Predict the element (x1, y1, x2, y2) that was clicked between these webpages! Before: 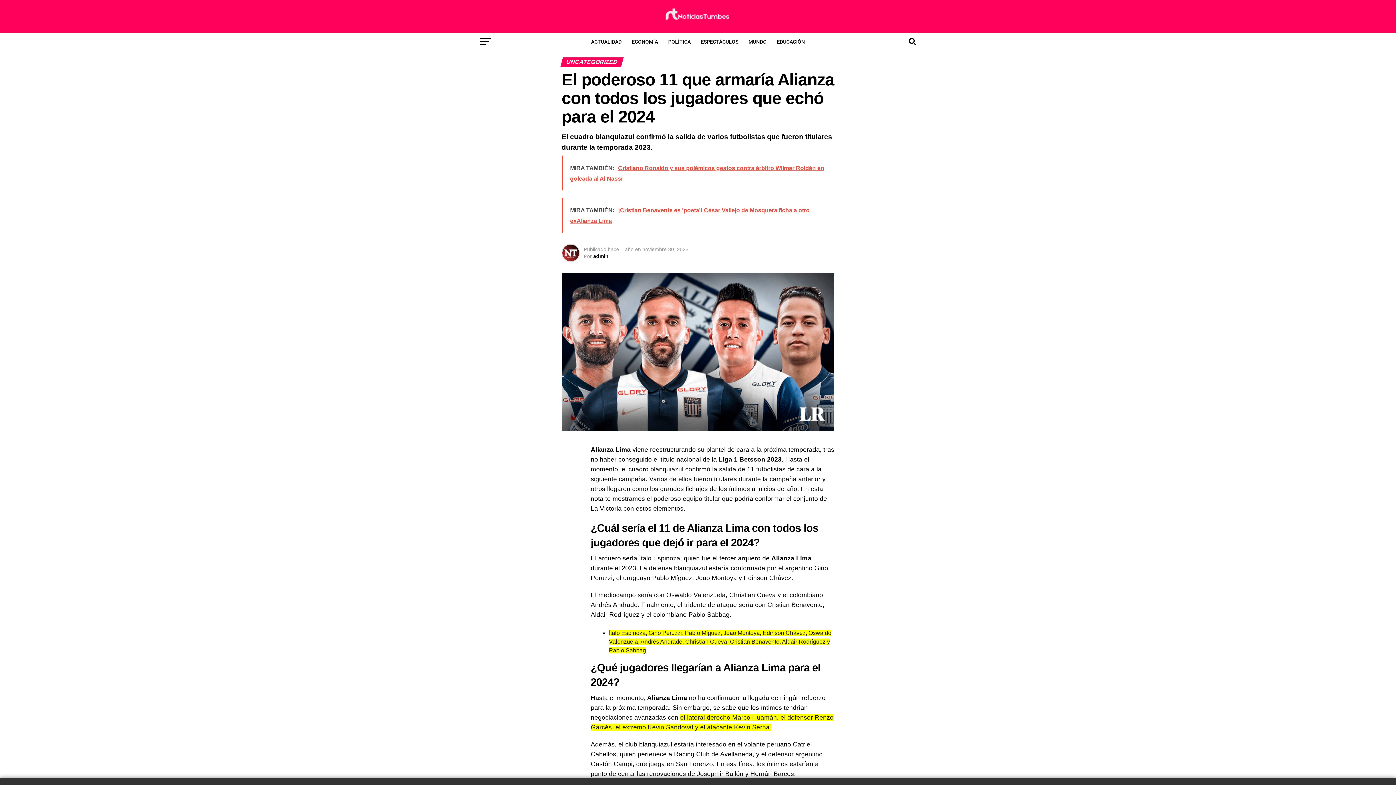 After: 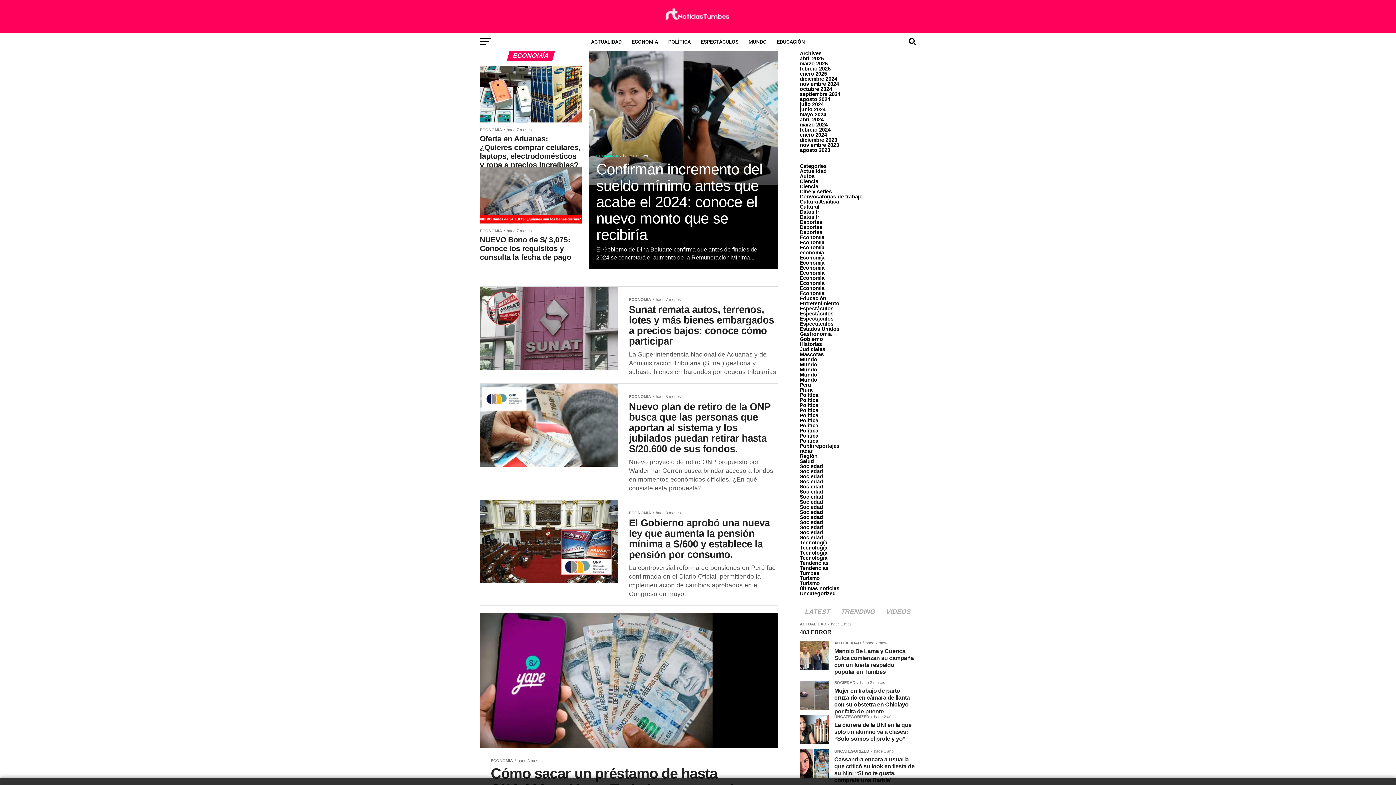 Action: bbox: (627, 32, 662, 50) label: ECONOMÍA